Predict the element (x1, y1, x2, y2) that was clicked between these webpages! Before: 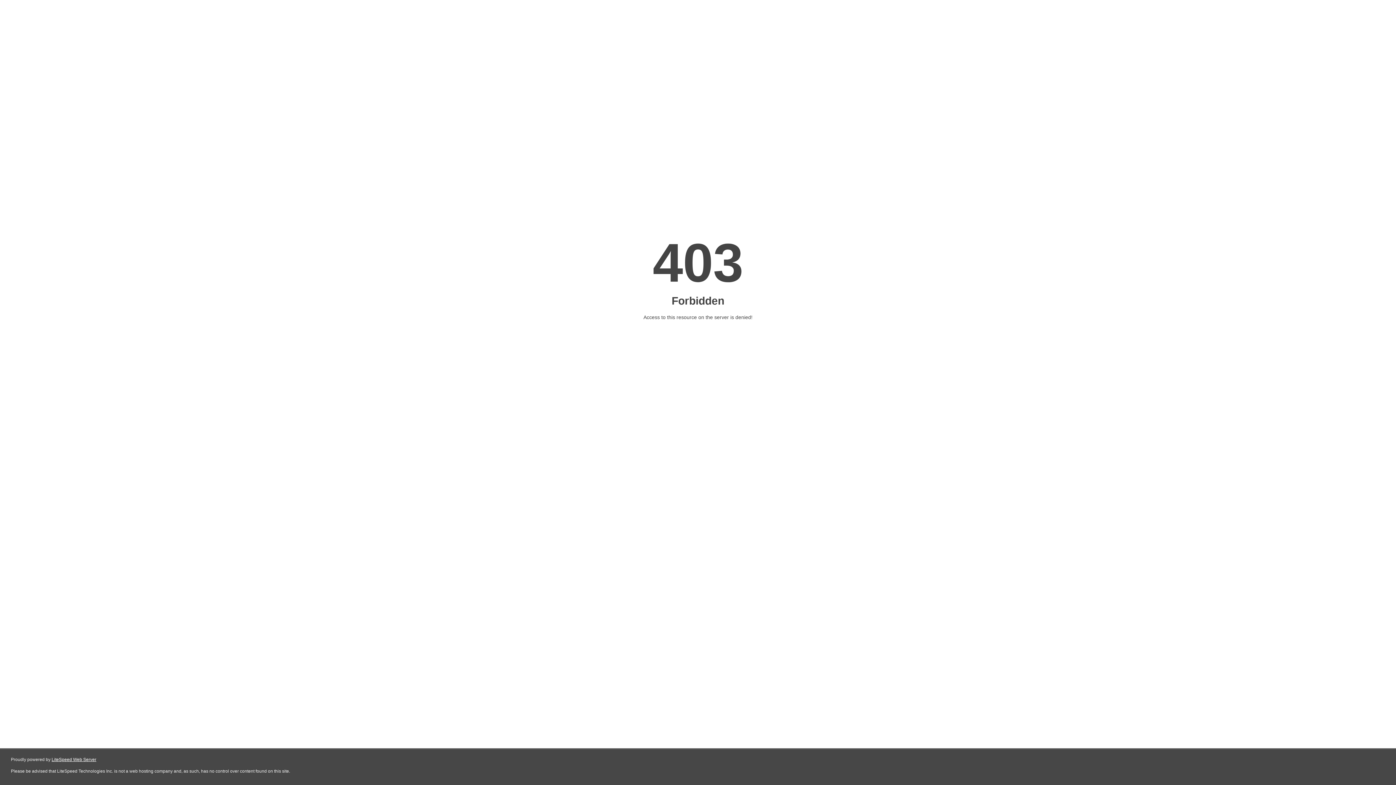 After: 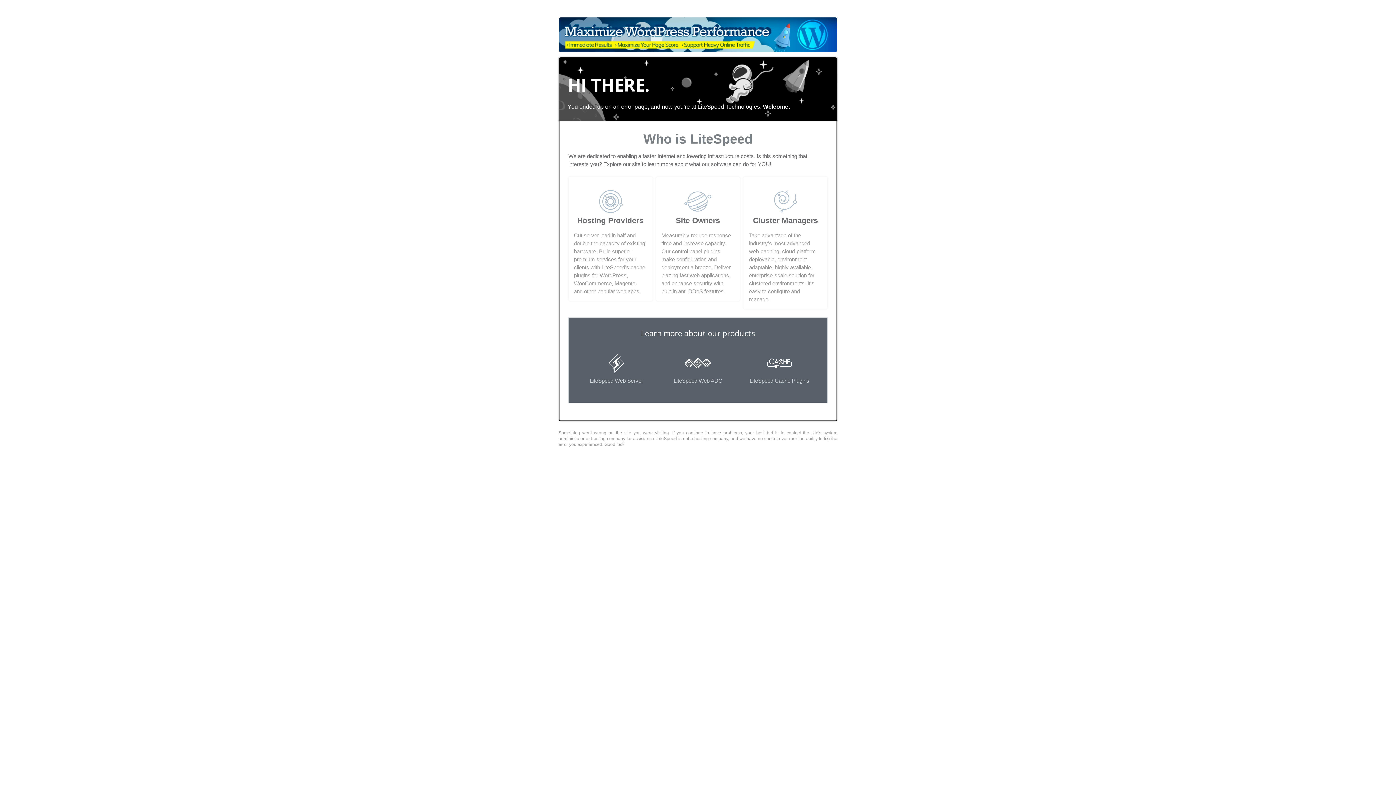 Action: label: LiteSpeed Web Server bbox: (51, 757, 96, 762)